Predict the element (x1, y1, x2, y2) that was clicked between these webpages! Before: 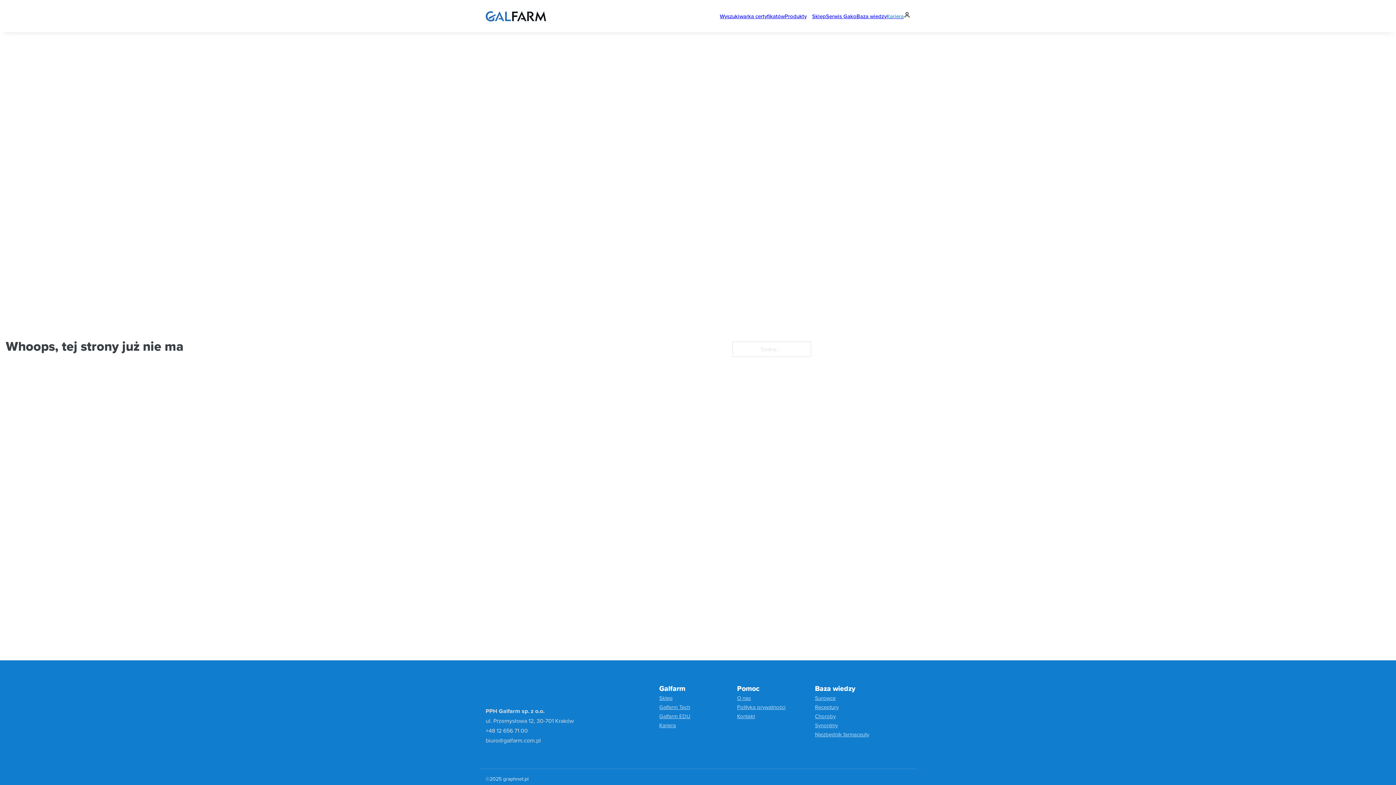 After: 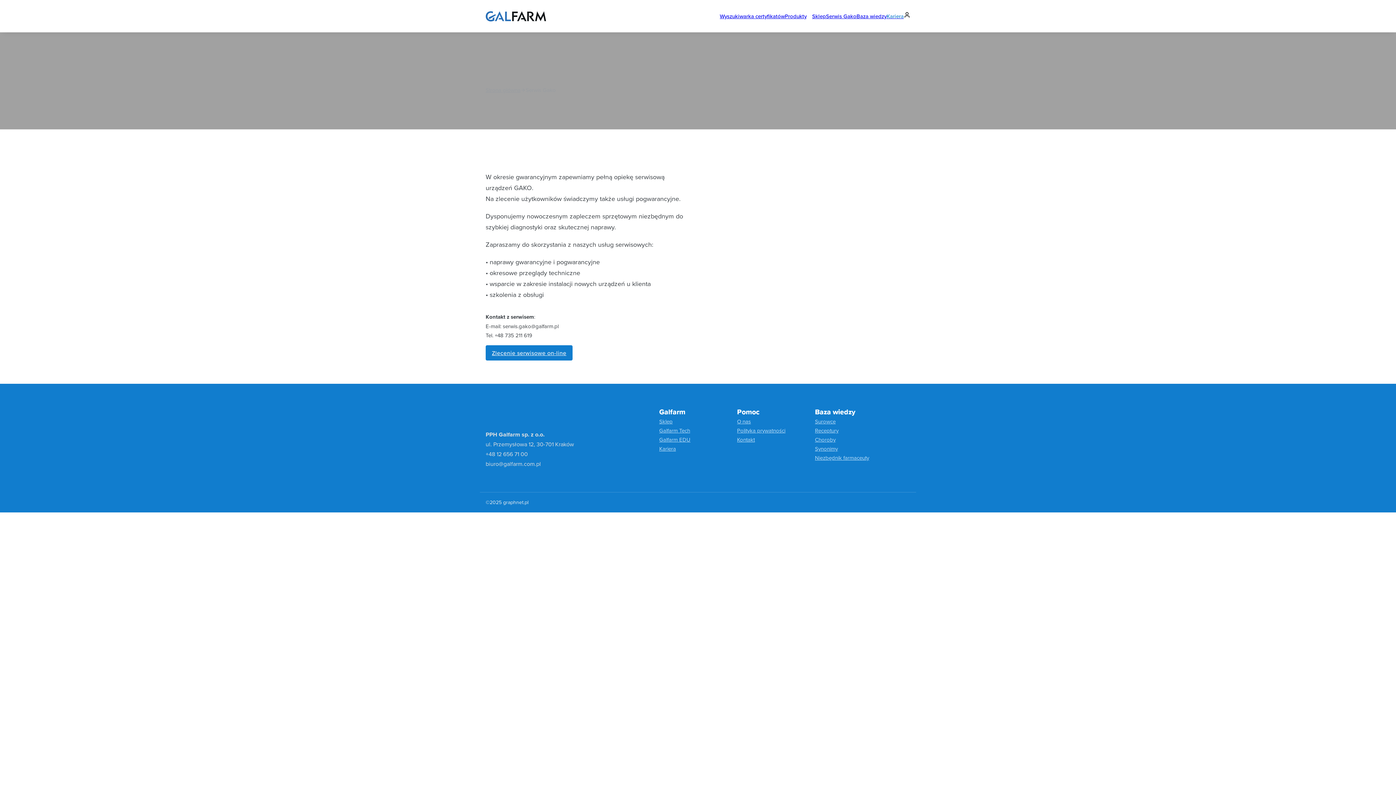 Action: bbox: (826, 5, 856, 26) label: Serwis Gako